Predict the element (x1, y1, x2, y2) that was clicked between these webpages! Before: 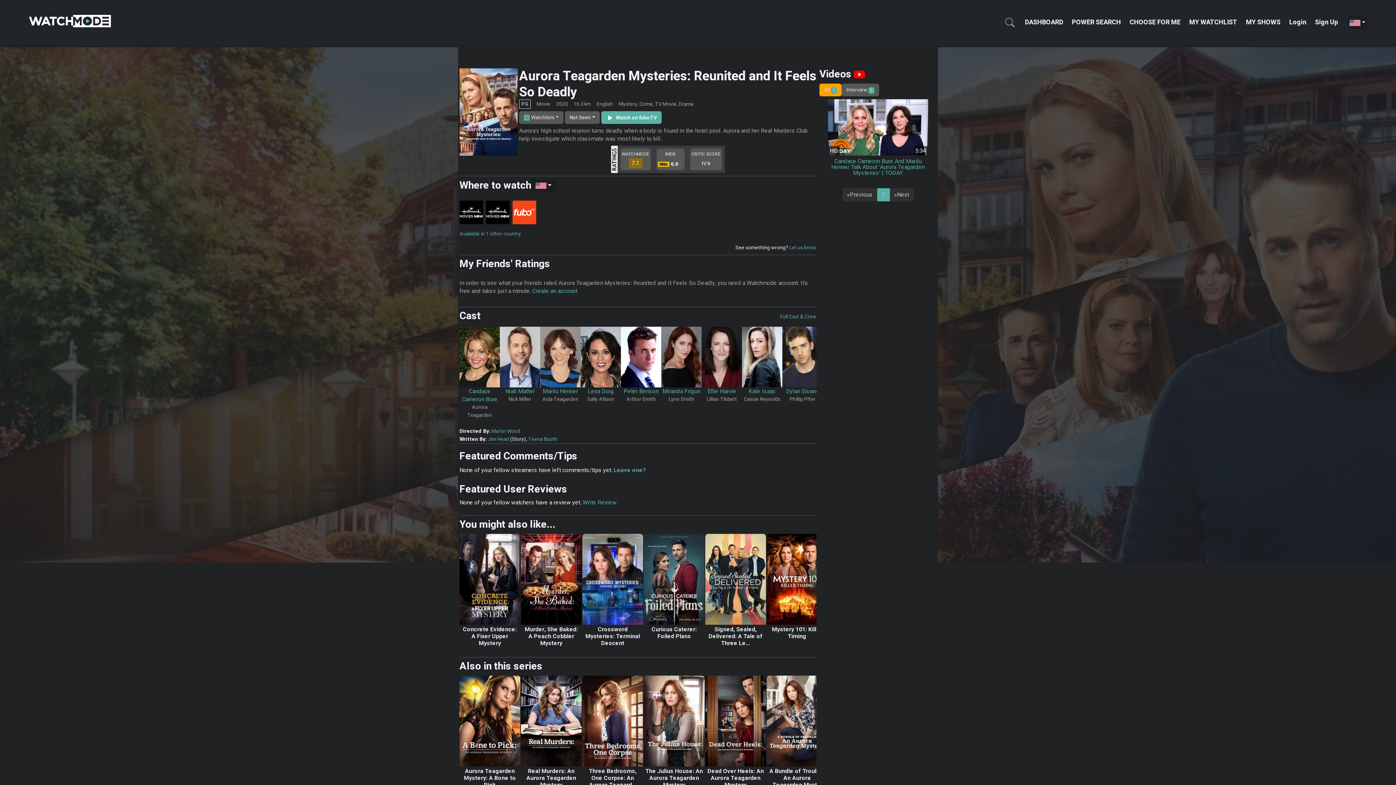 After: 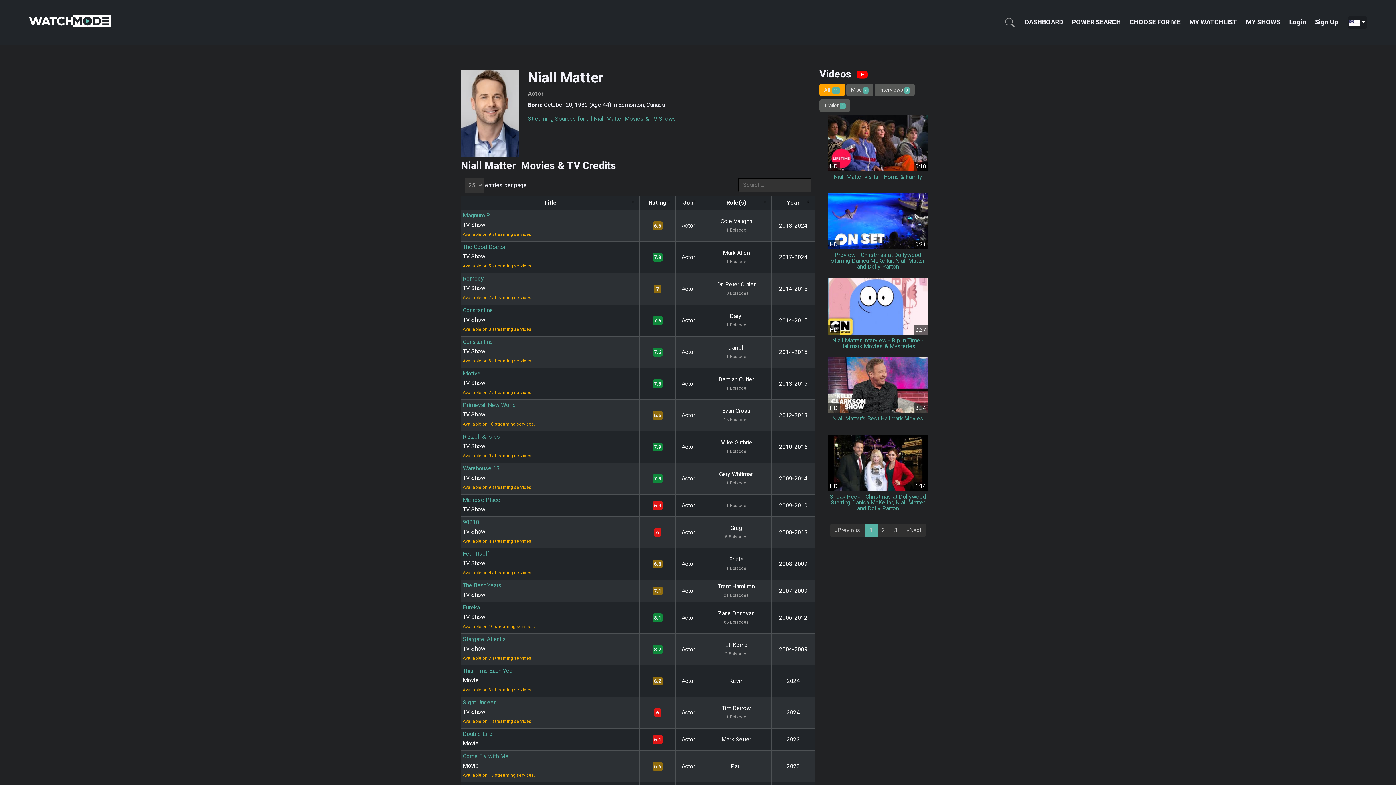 Action: bbox: (500, 352, 540, 361)